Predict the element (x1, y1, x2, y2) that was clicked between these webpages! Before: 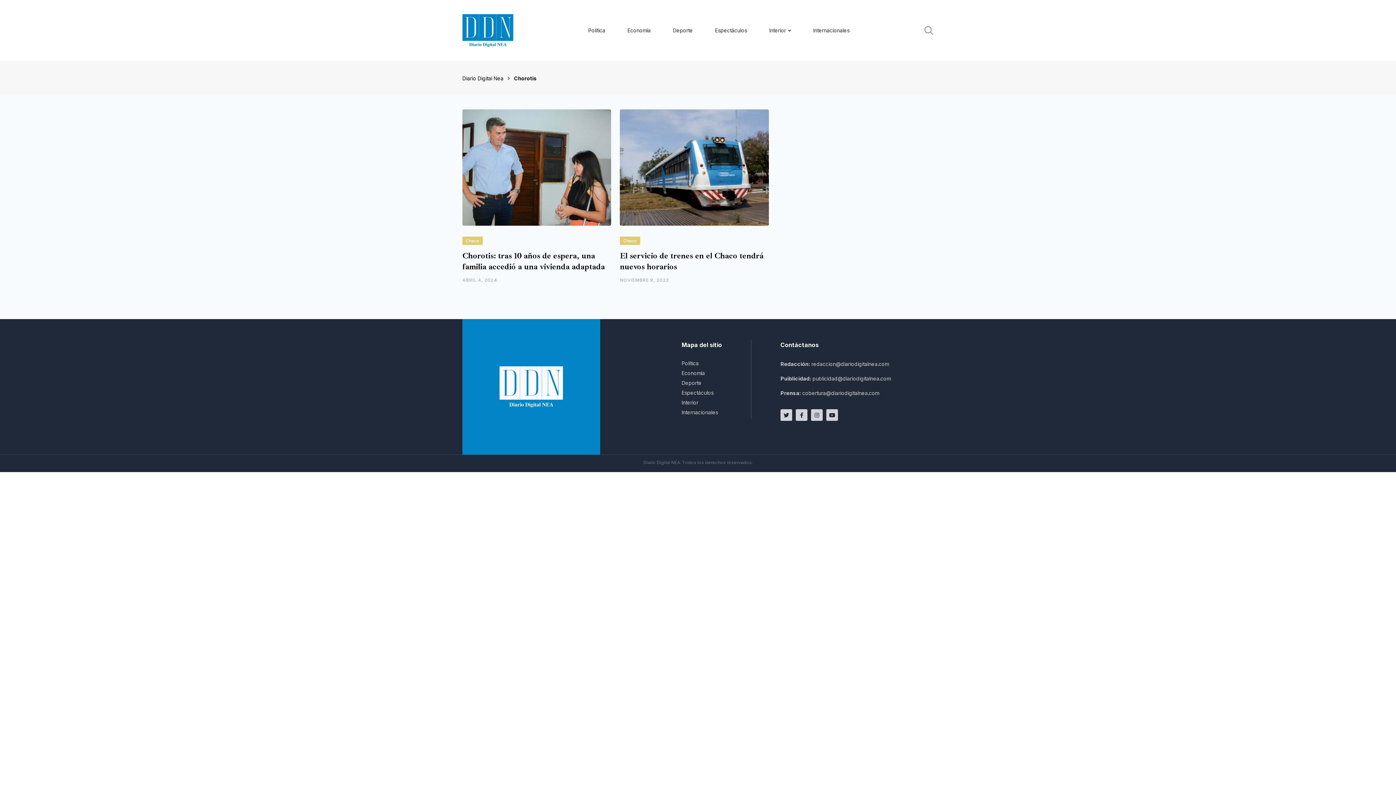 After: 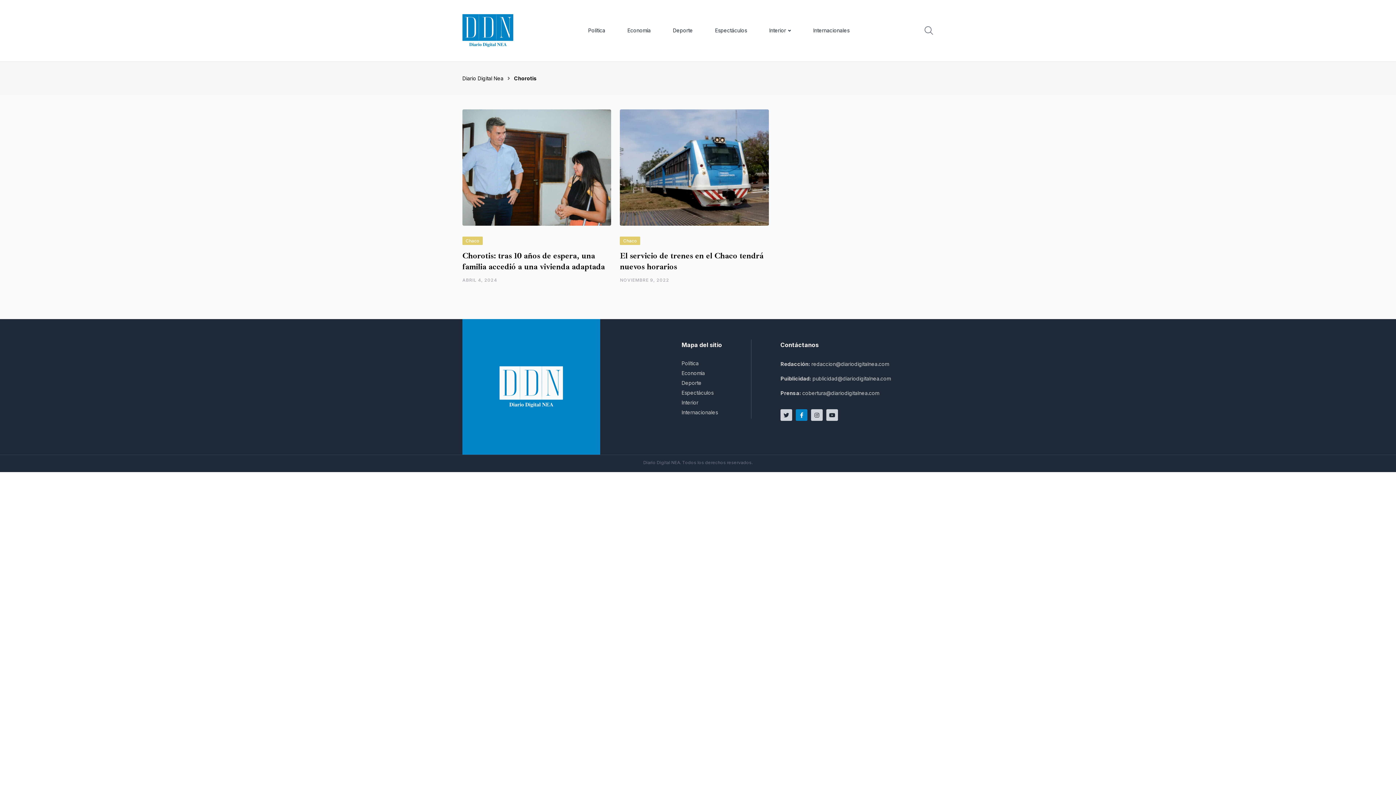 Action: bbox: (796, 409, 807, 421)